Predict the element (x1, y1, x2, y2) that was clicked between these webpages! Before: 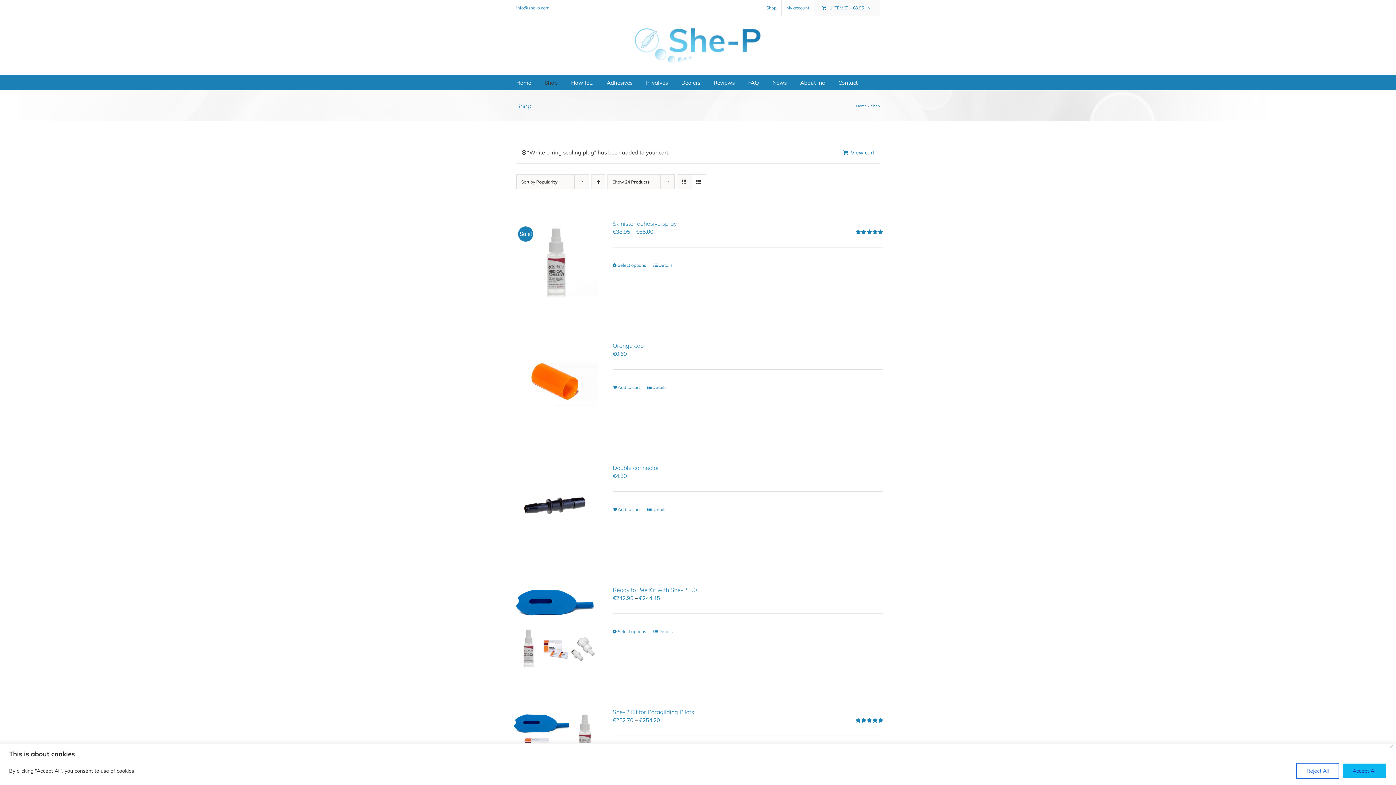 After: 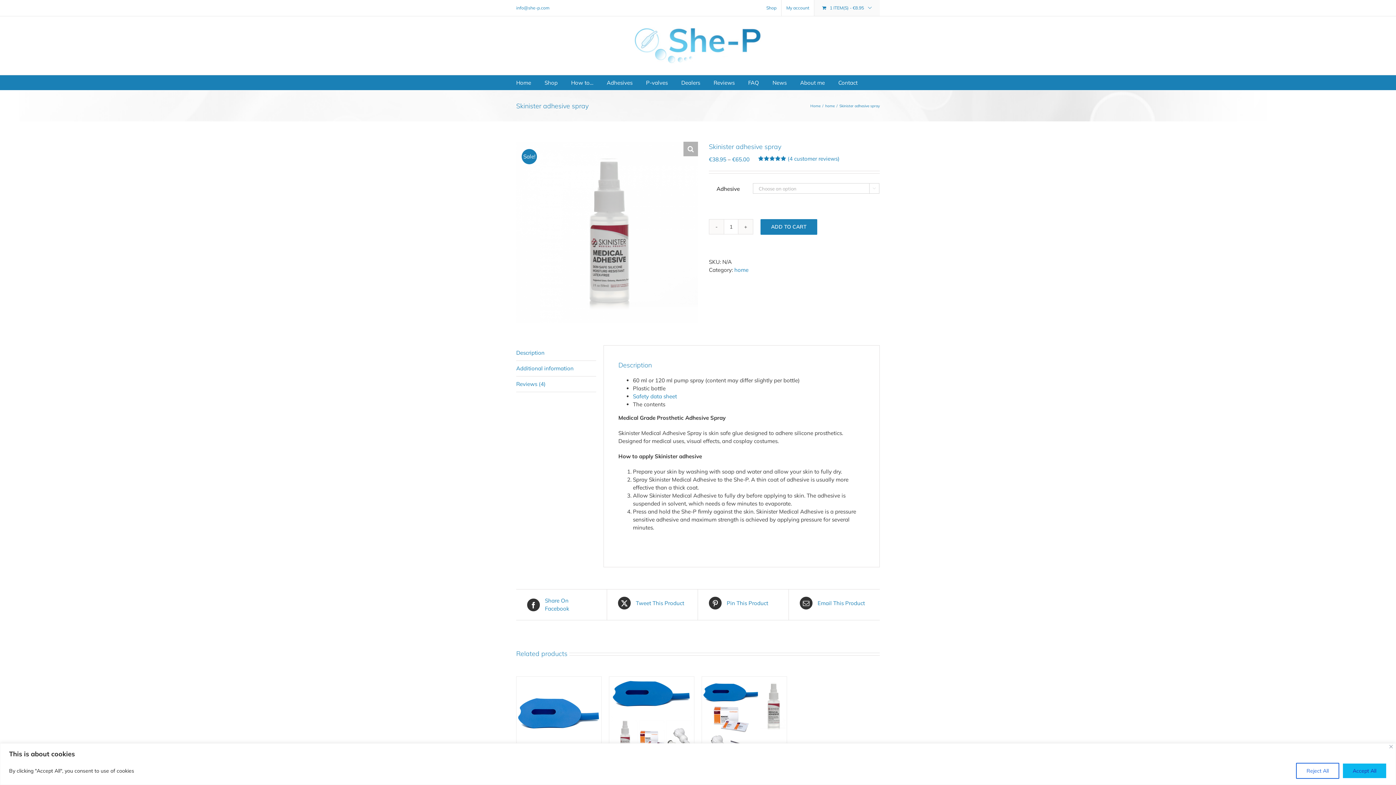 Action: bbox: (512, 219, 598, 304) label: Skinister adhesive spray